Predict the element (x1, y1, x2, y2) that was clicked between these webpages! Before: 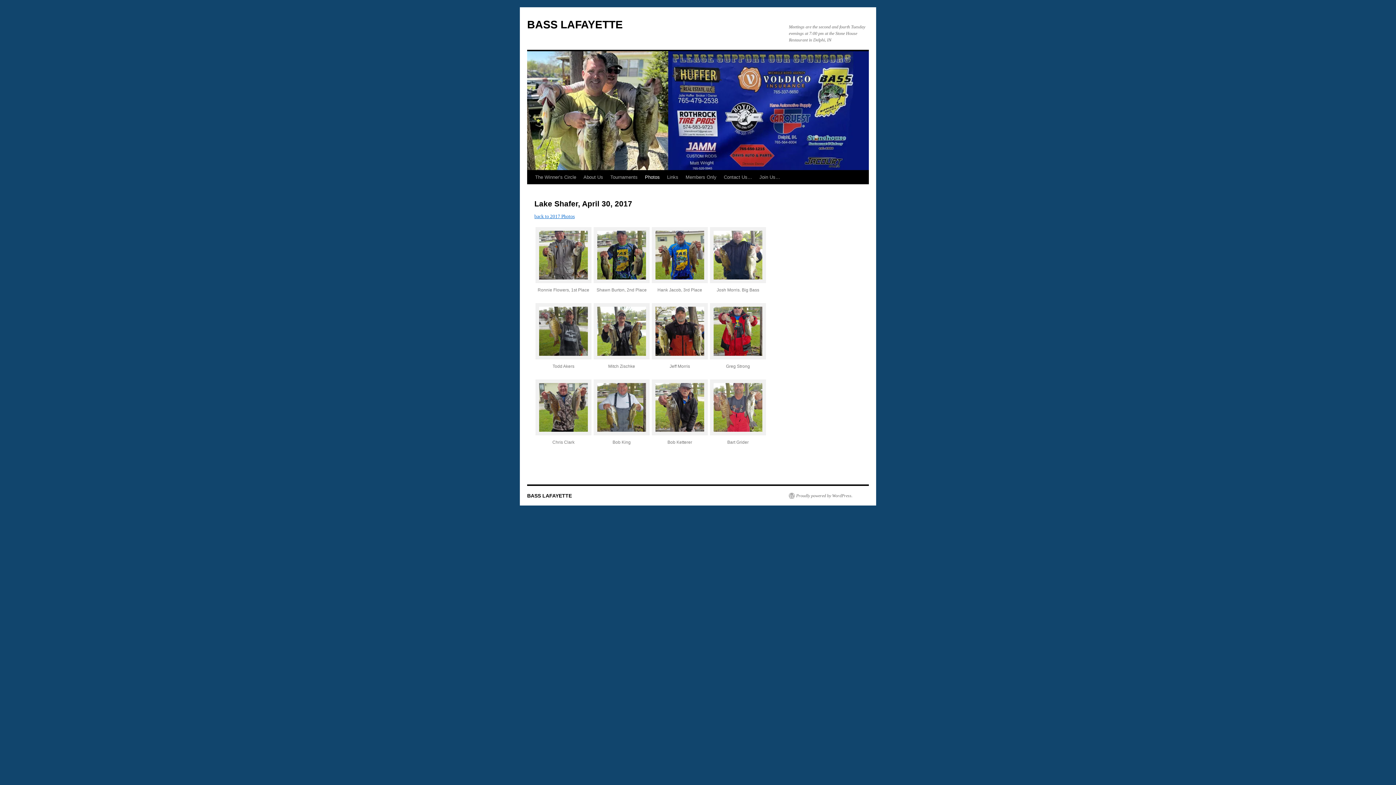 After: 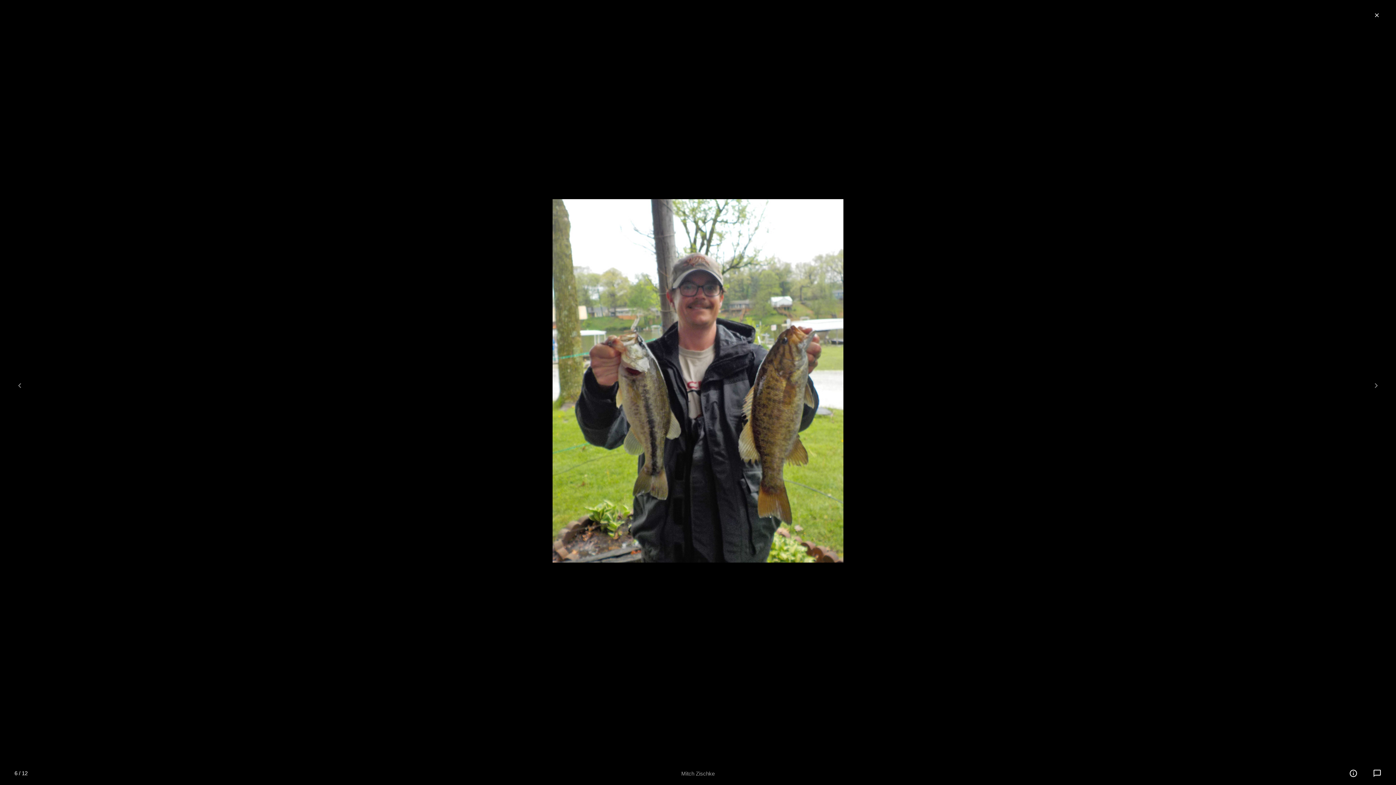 Action: bbox: (593, 354, 649, 360)